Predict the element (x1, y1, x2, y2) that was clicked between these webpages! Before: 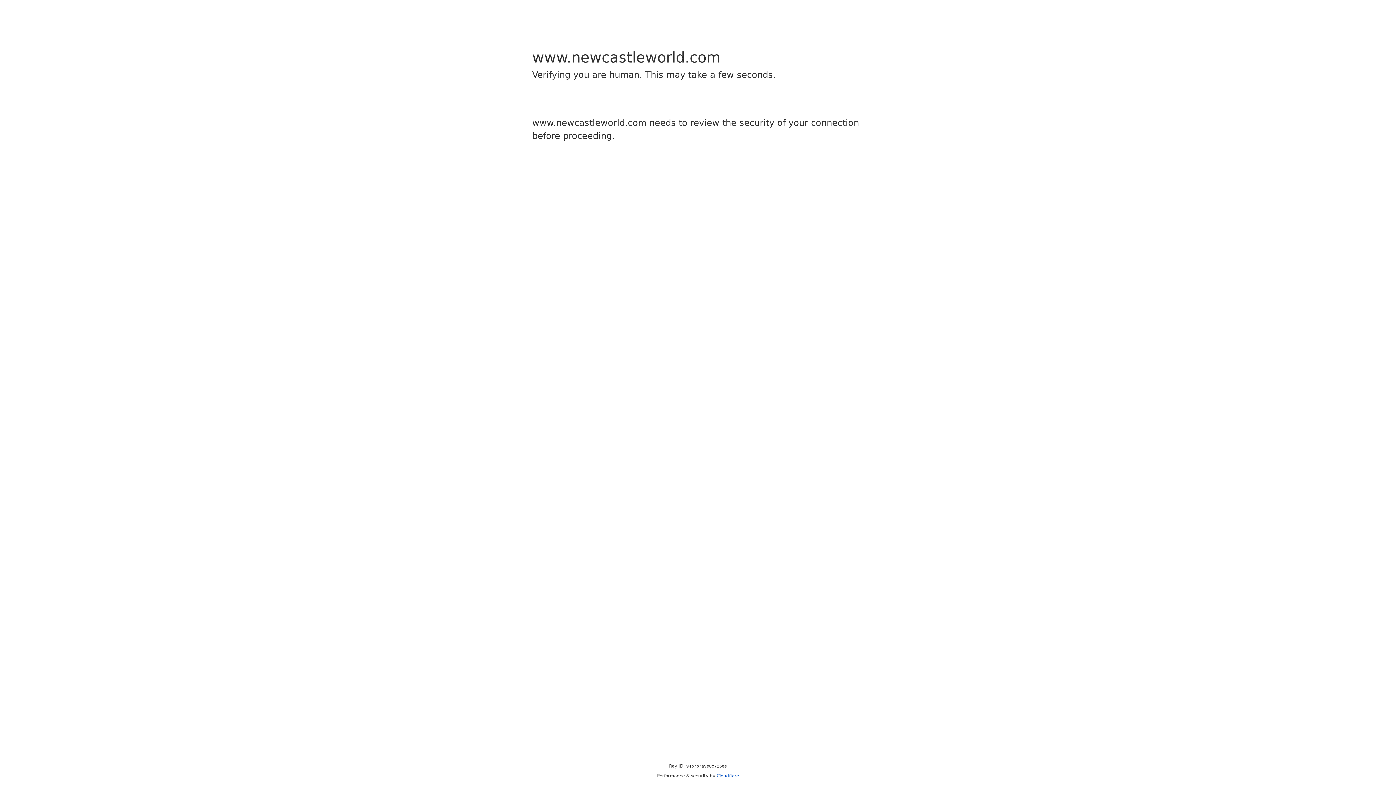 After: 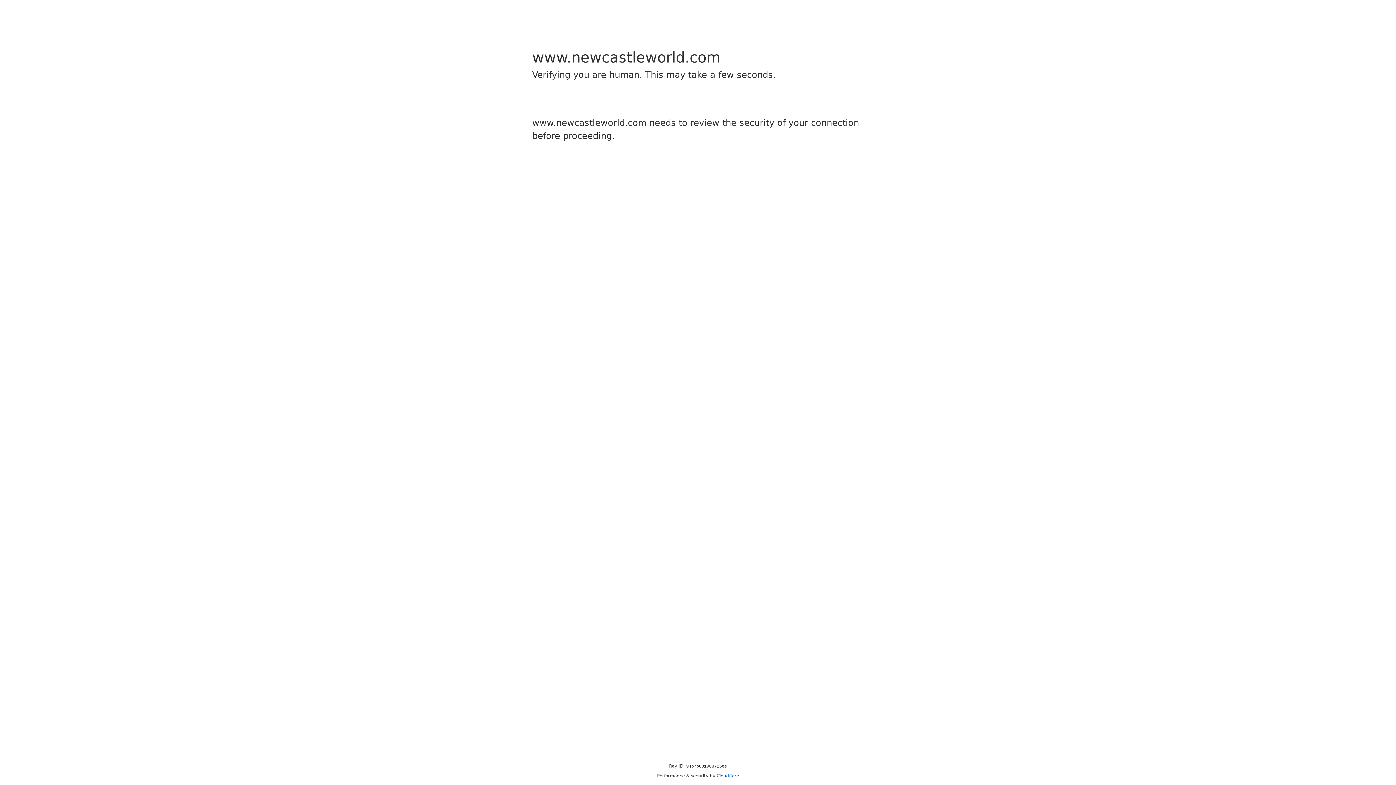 Action: bbox: (716, 773, 739, 778) label: Cloudflare